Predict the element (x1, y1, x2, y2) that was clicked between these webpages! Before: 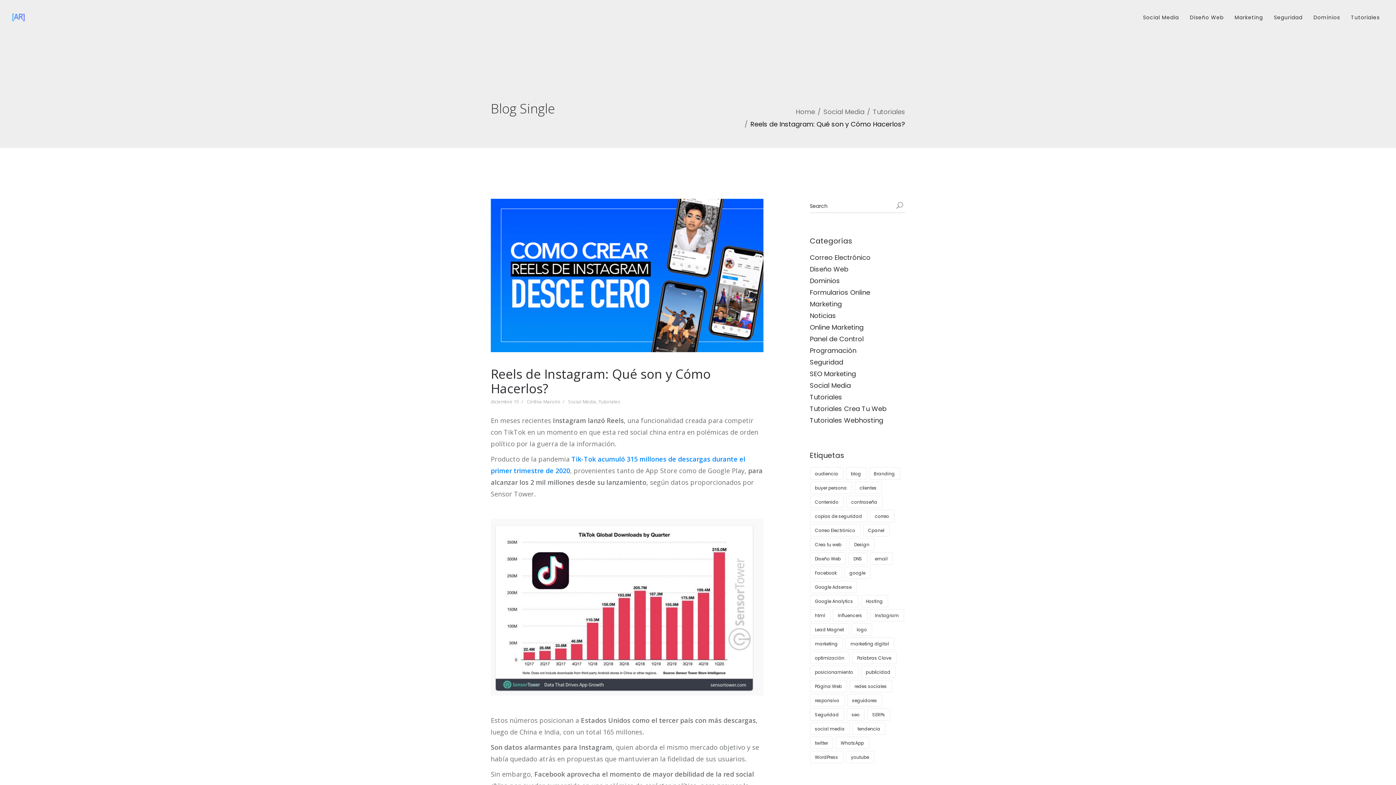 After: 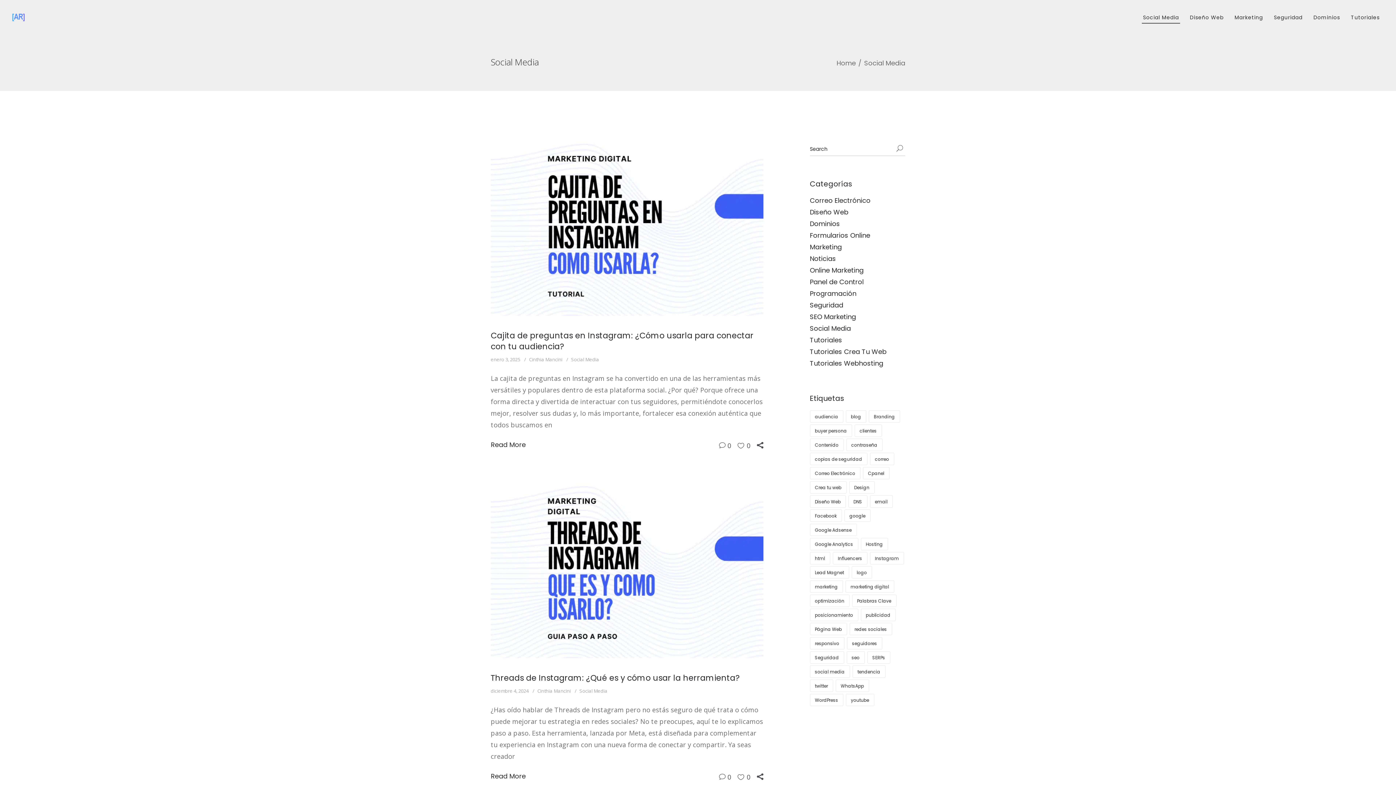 Action: bbox: (823, 107, 864, 116) label: Social Media